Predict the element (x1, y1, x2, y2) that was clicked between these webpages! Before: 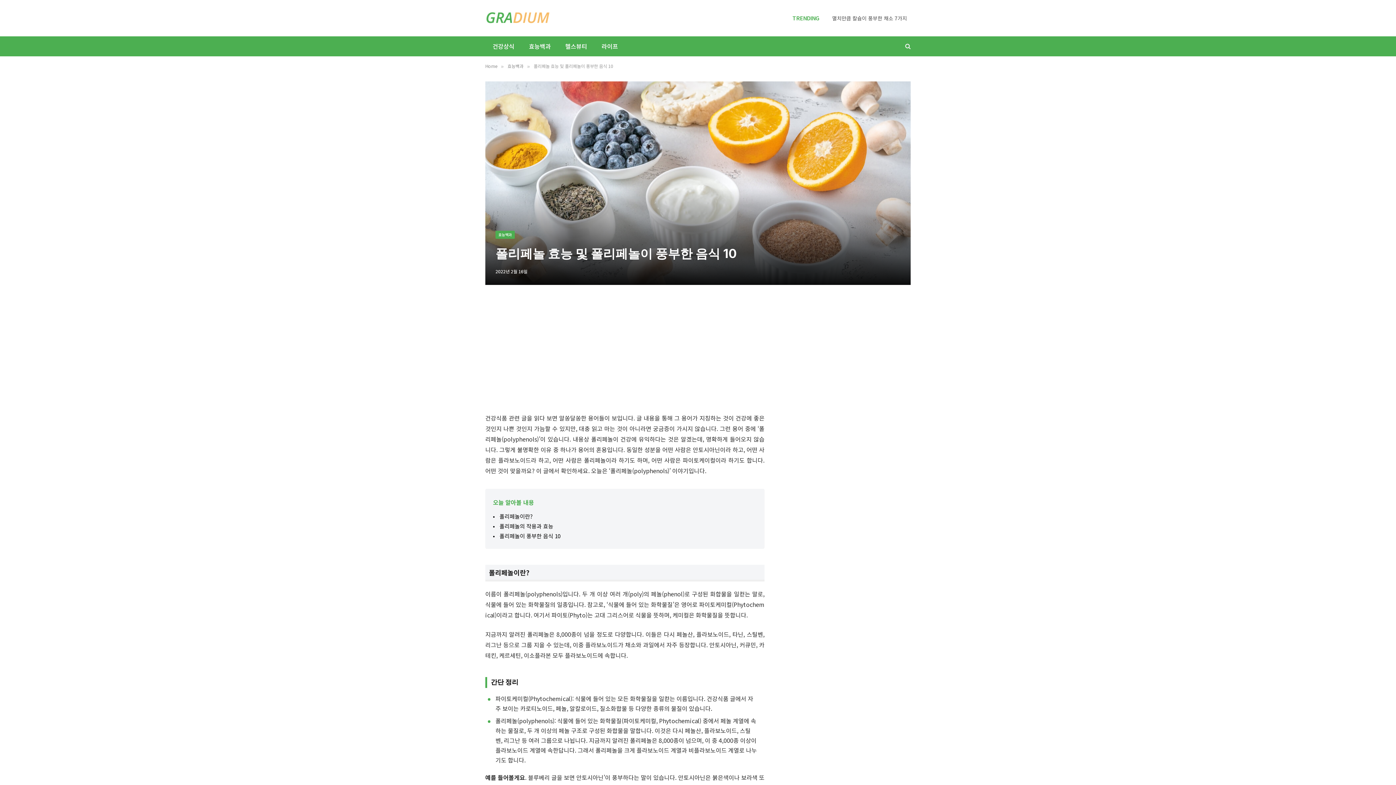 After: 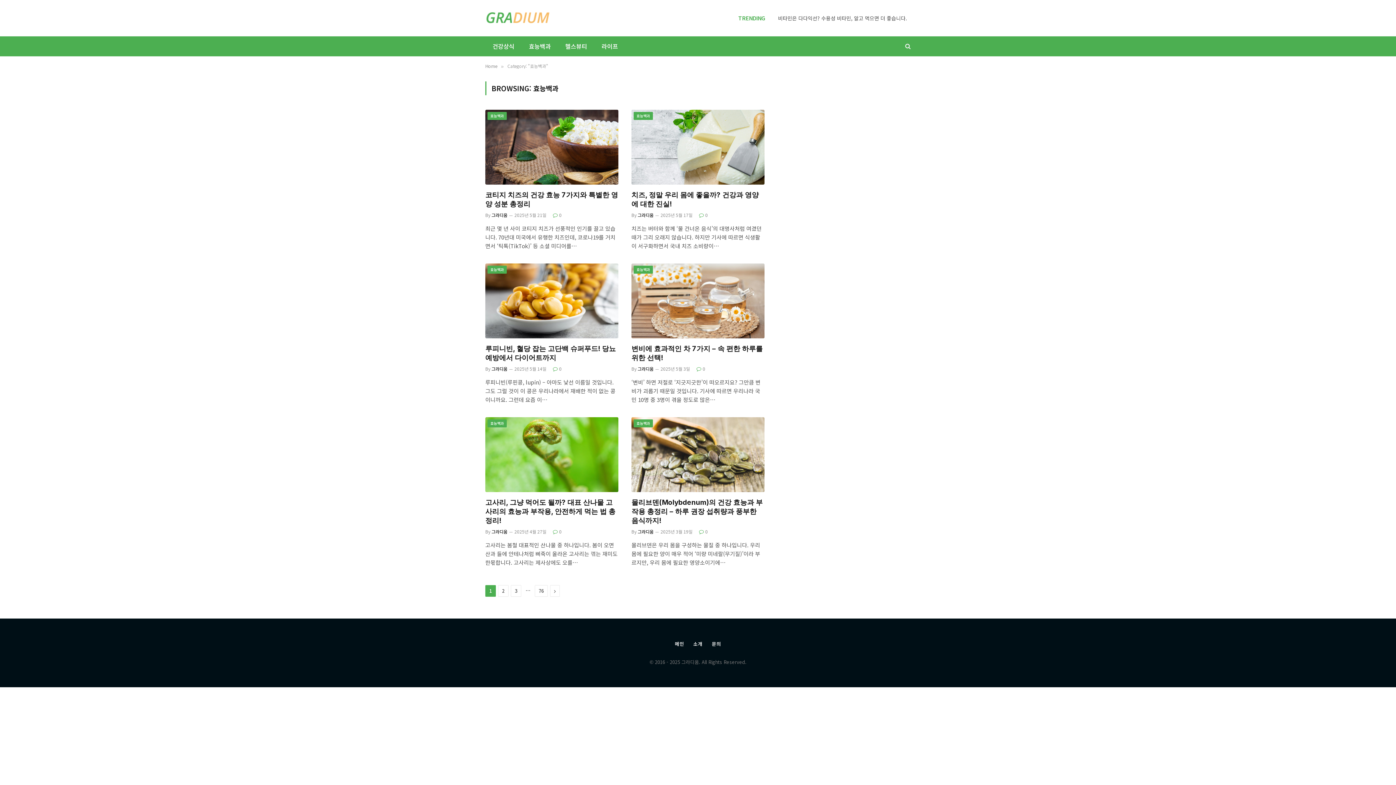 Action: bbox: (507, 62, 523, 69) label: 효능백과